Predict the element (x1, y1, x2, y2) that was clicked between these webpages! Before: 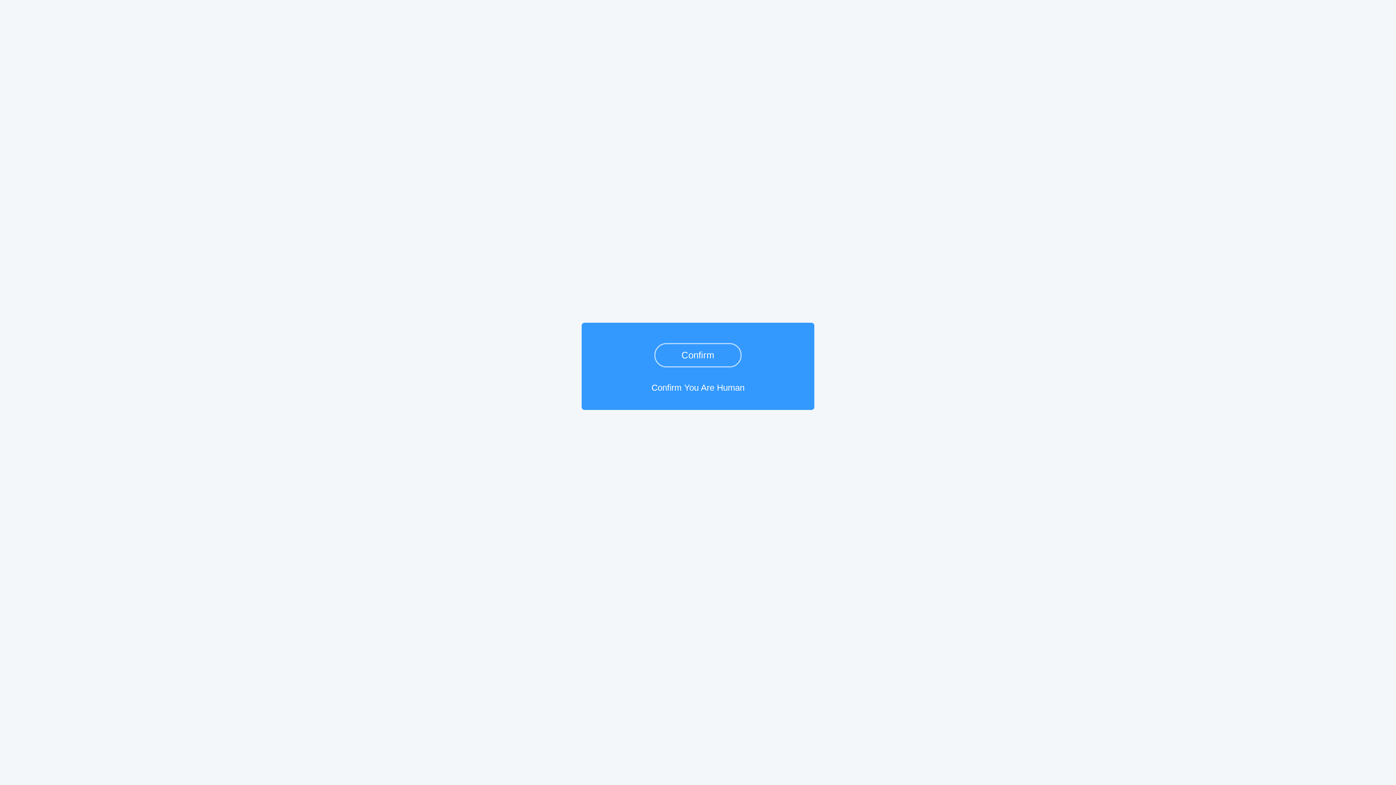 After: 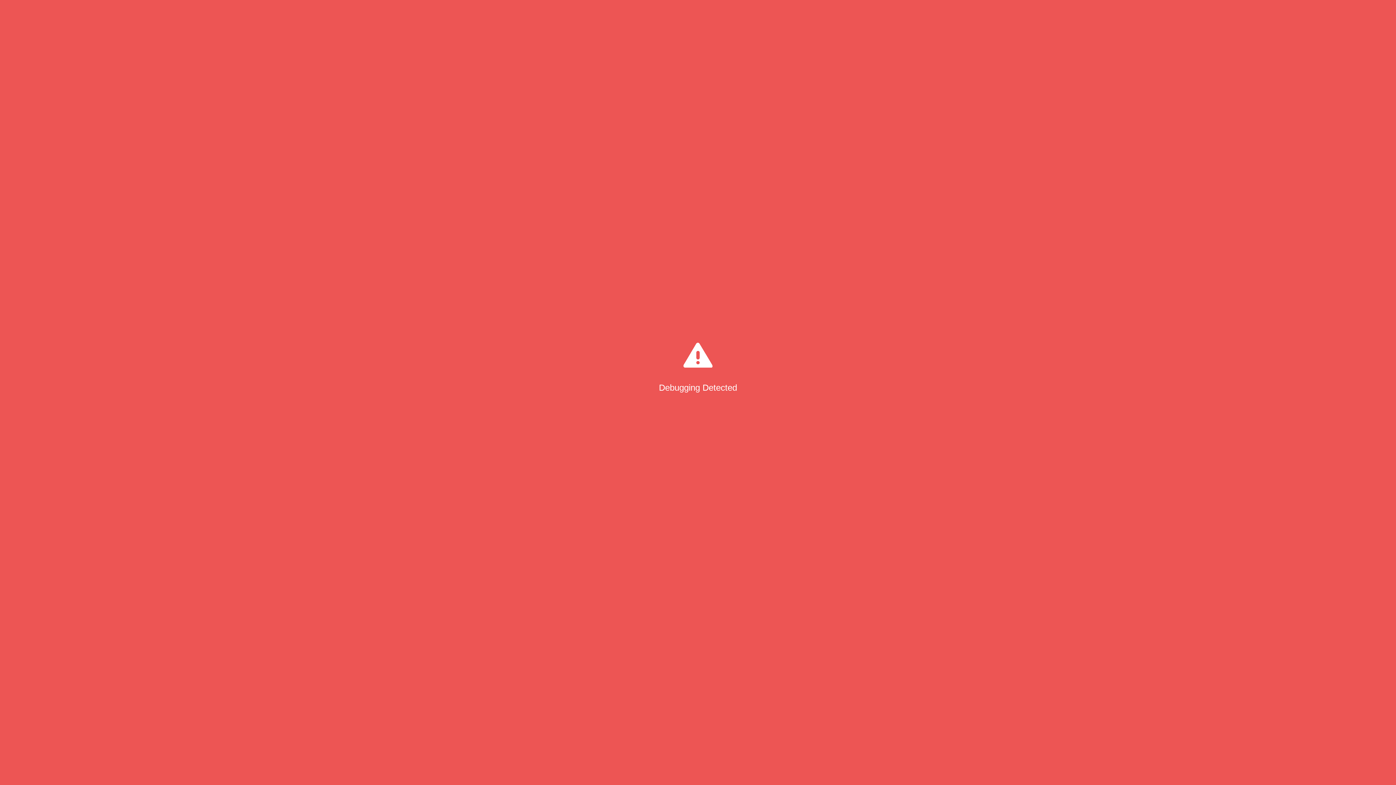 Action: label: Confirm bbox: (654, 343, 741, 367)